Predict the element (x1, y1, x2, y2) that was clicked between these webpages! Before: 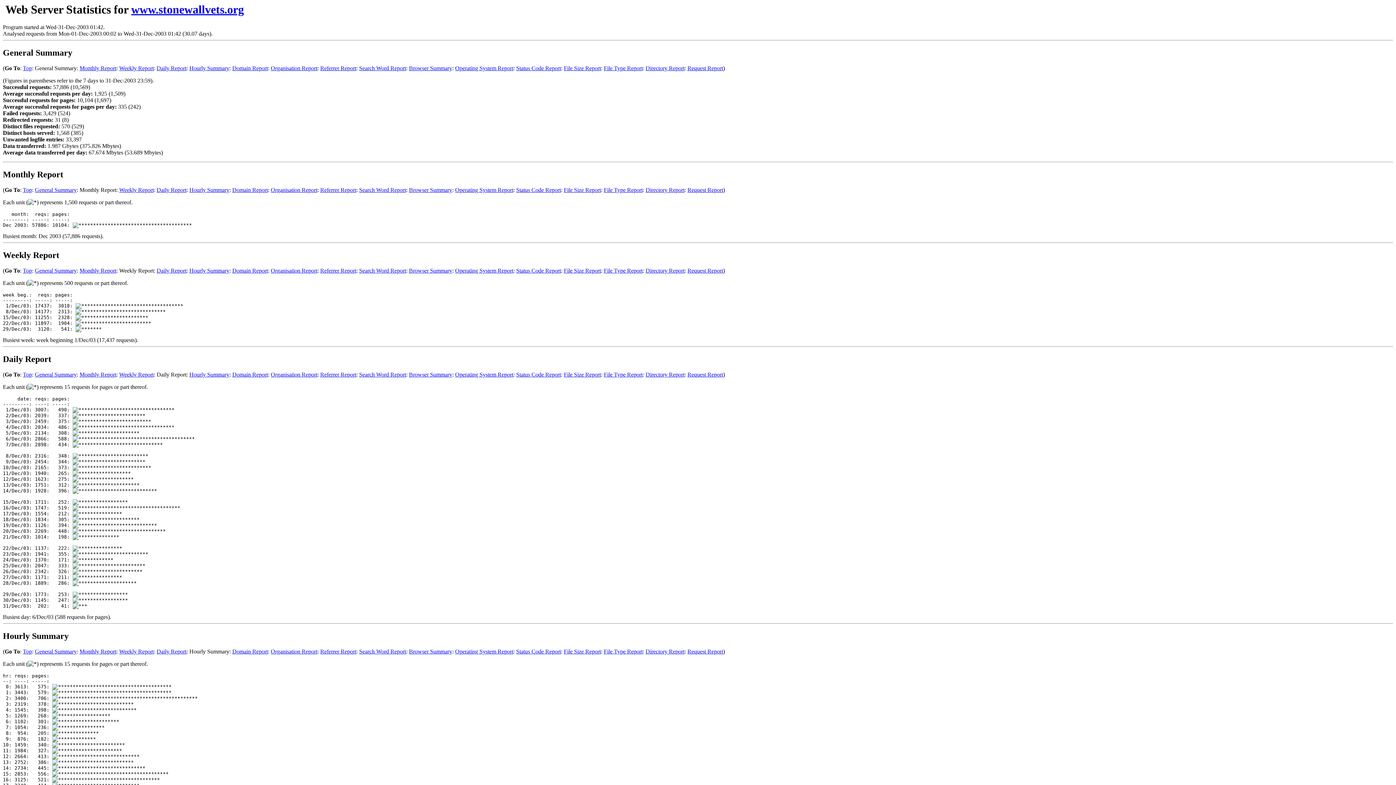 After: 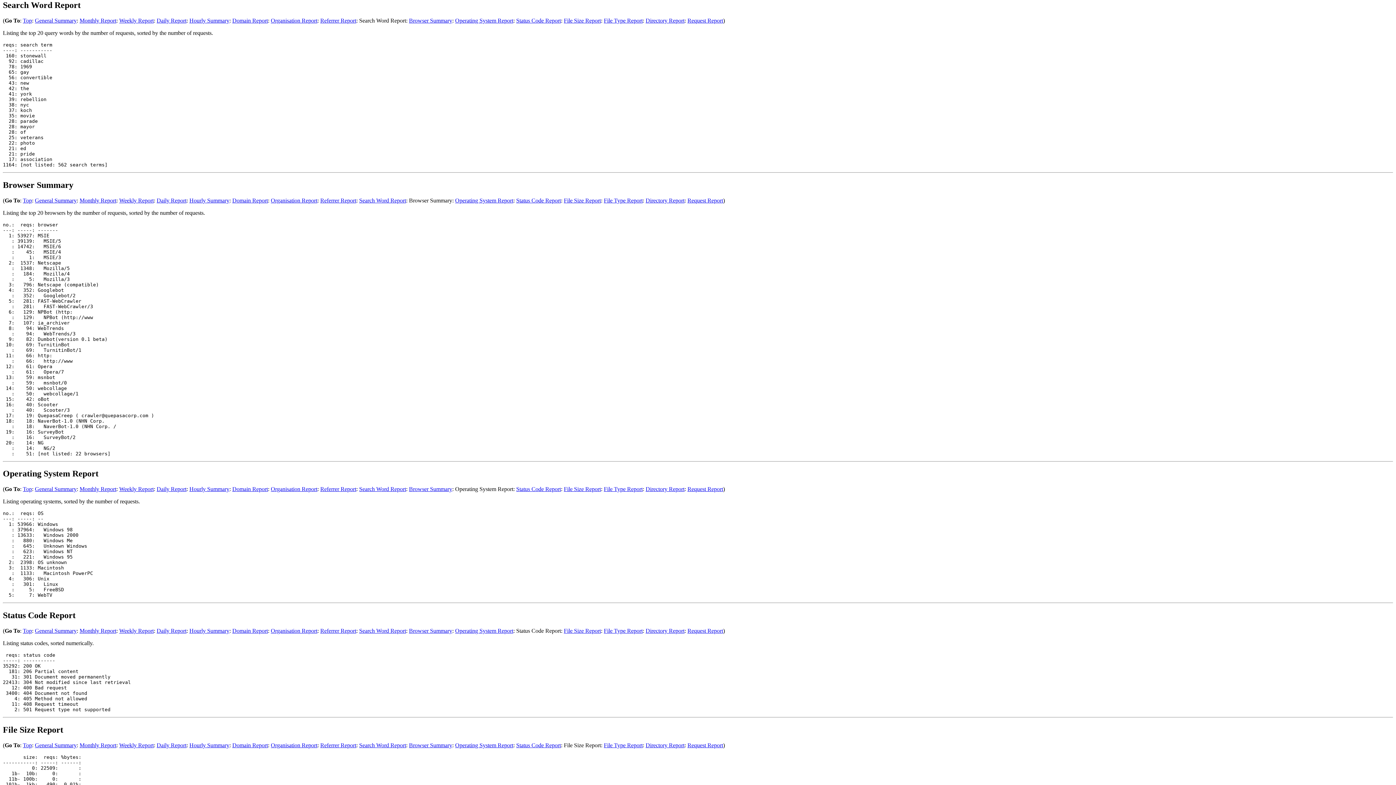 Action: bbox: (359, 267, 406, 273) label: Search Word Report